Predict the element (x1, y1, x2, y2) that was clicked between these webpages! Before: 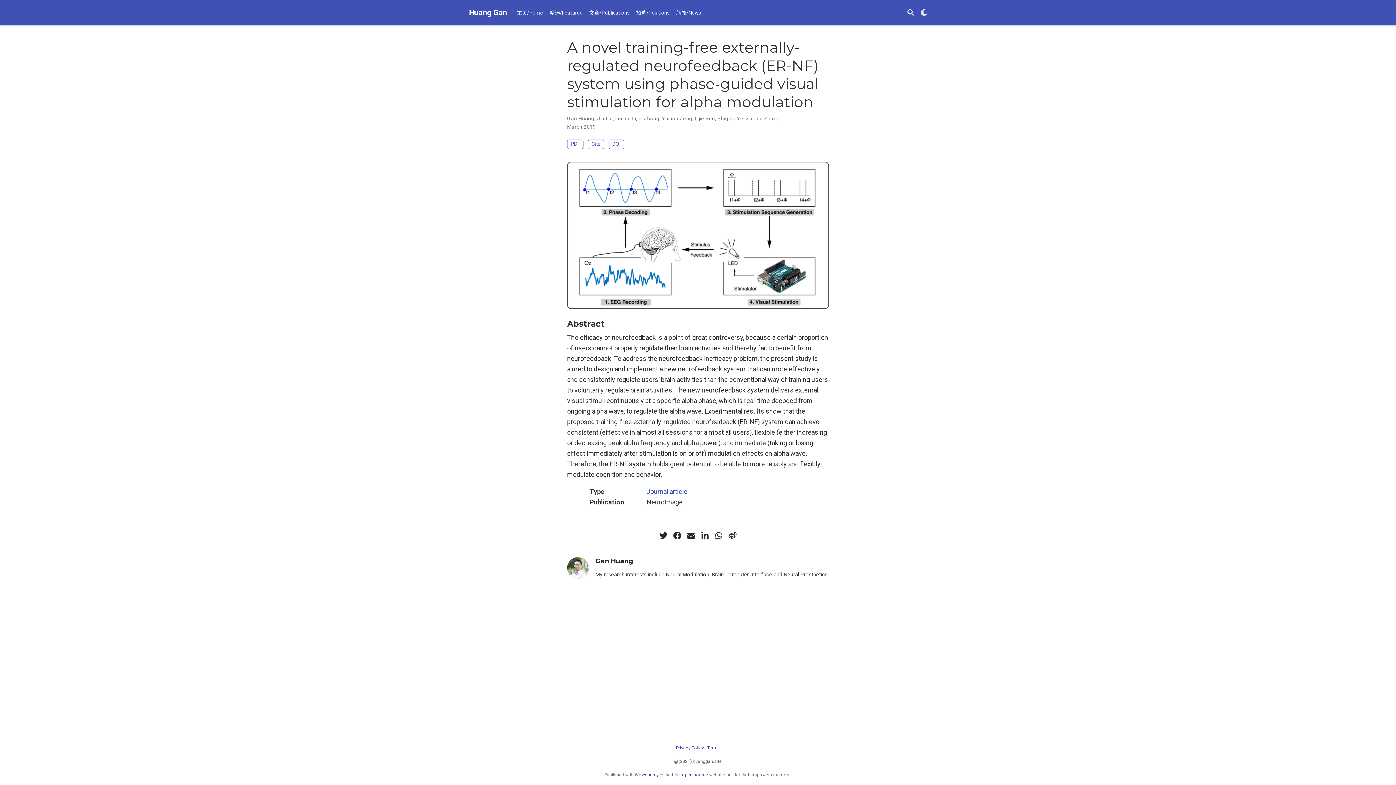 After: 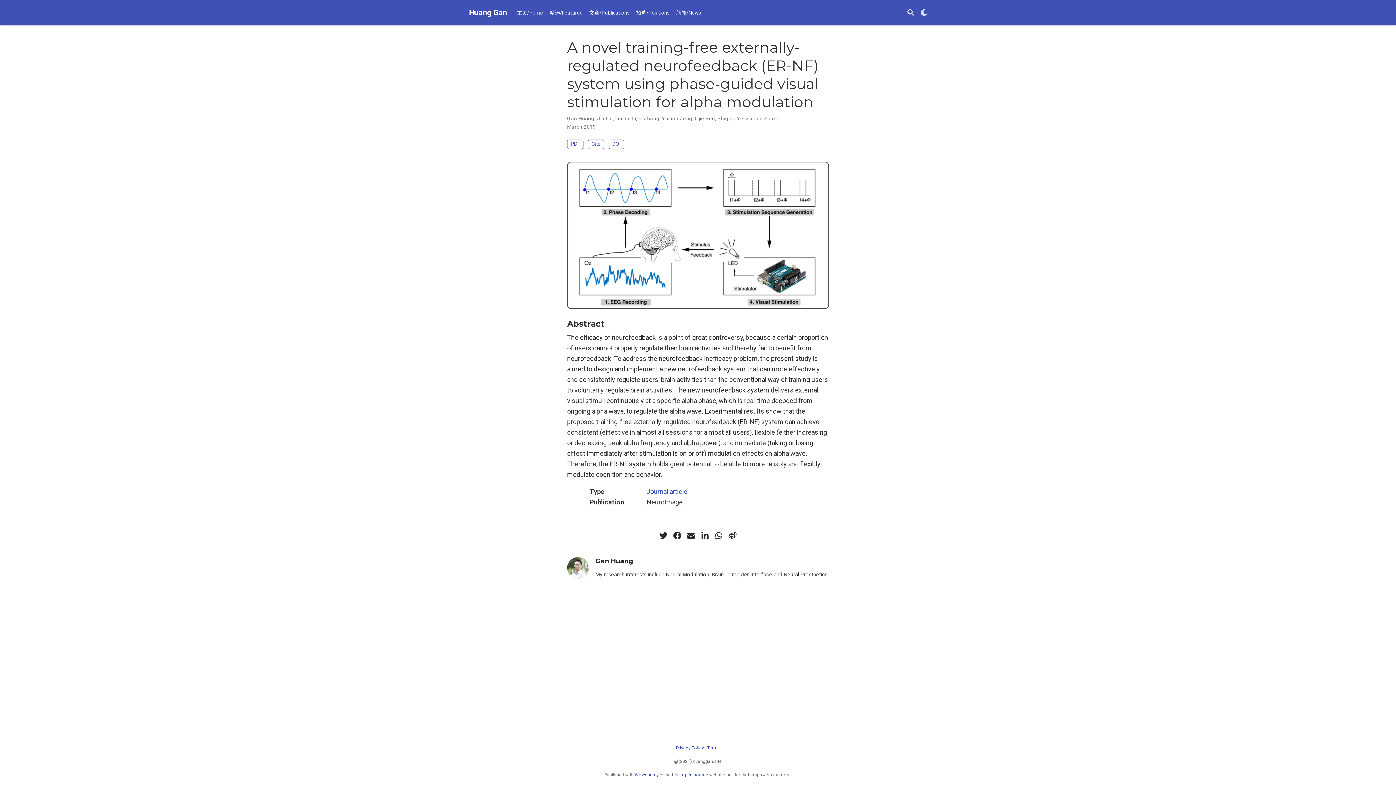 Action: bbox: (634, 772, 658, 777) label: Wowchemy